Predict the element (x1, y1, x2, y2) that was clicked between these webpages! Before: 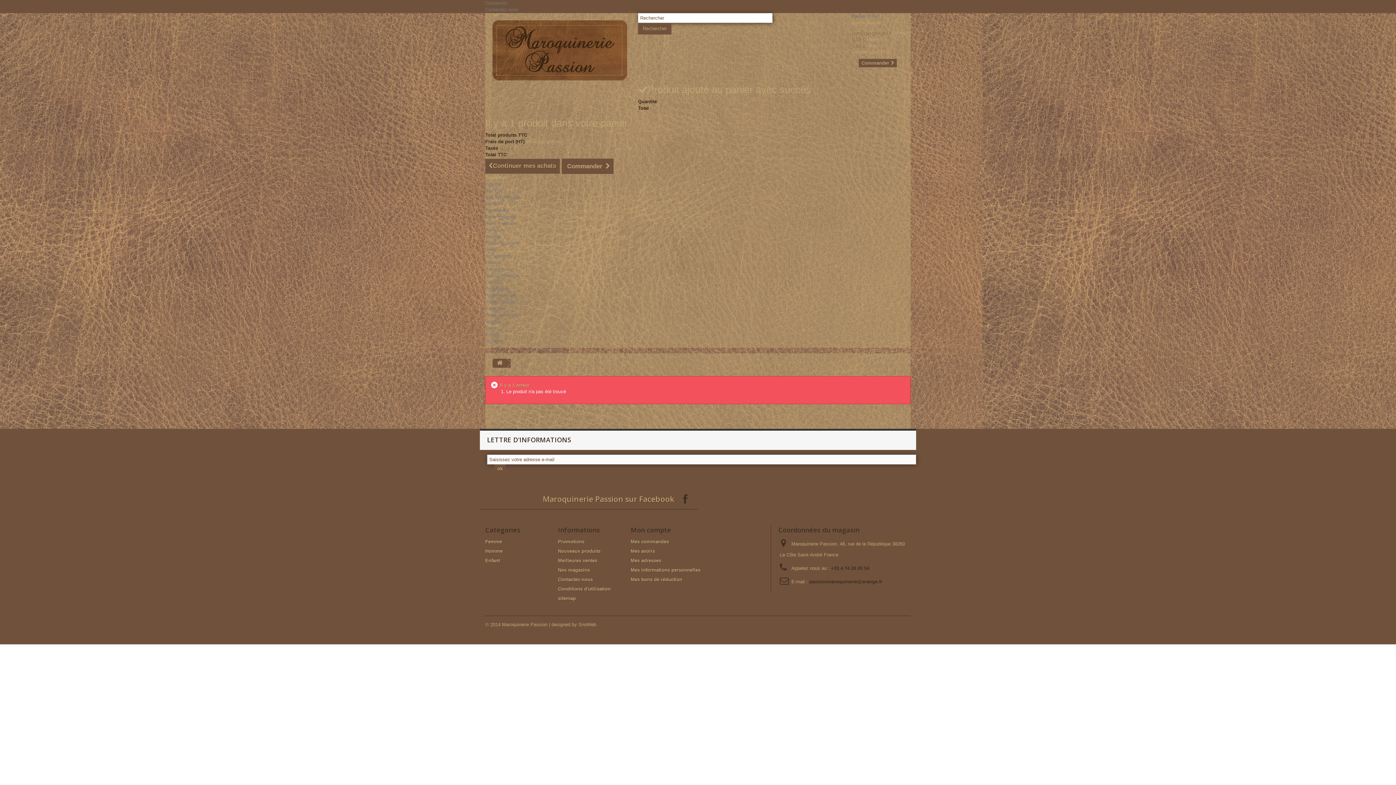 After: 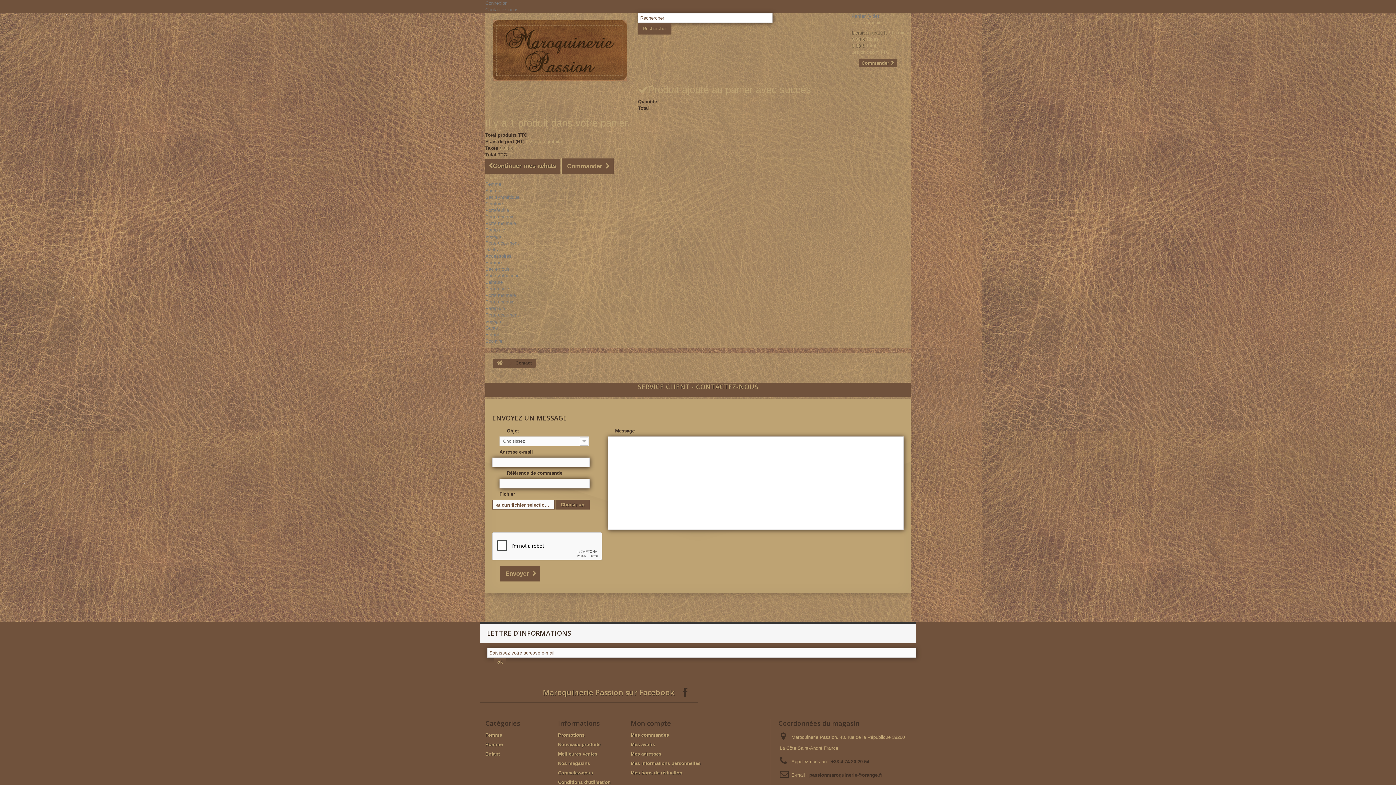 Action: bbox: (558, 577, 593, 582) label: Contactez-nous